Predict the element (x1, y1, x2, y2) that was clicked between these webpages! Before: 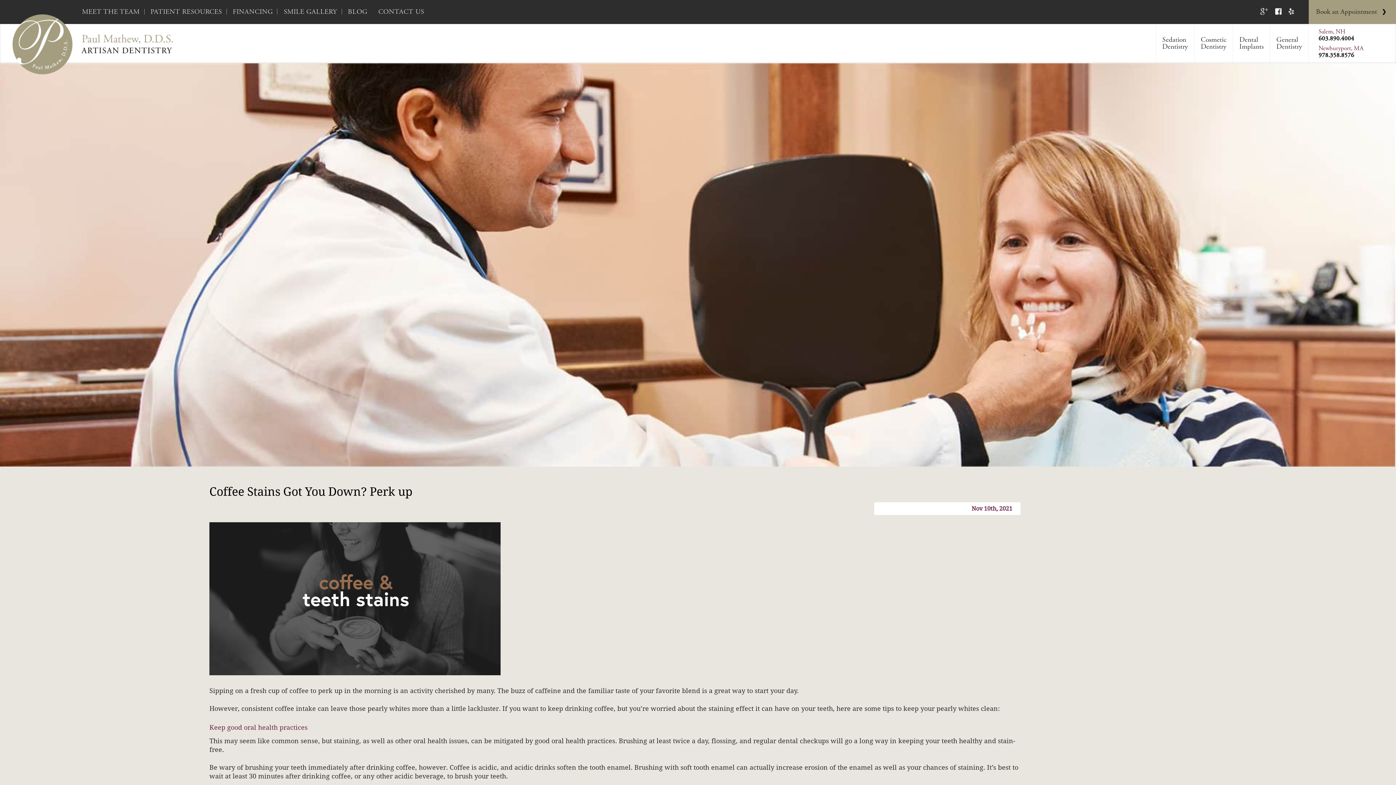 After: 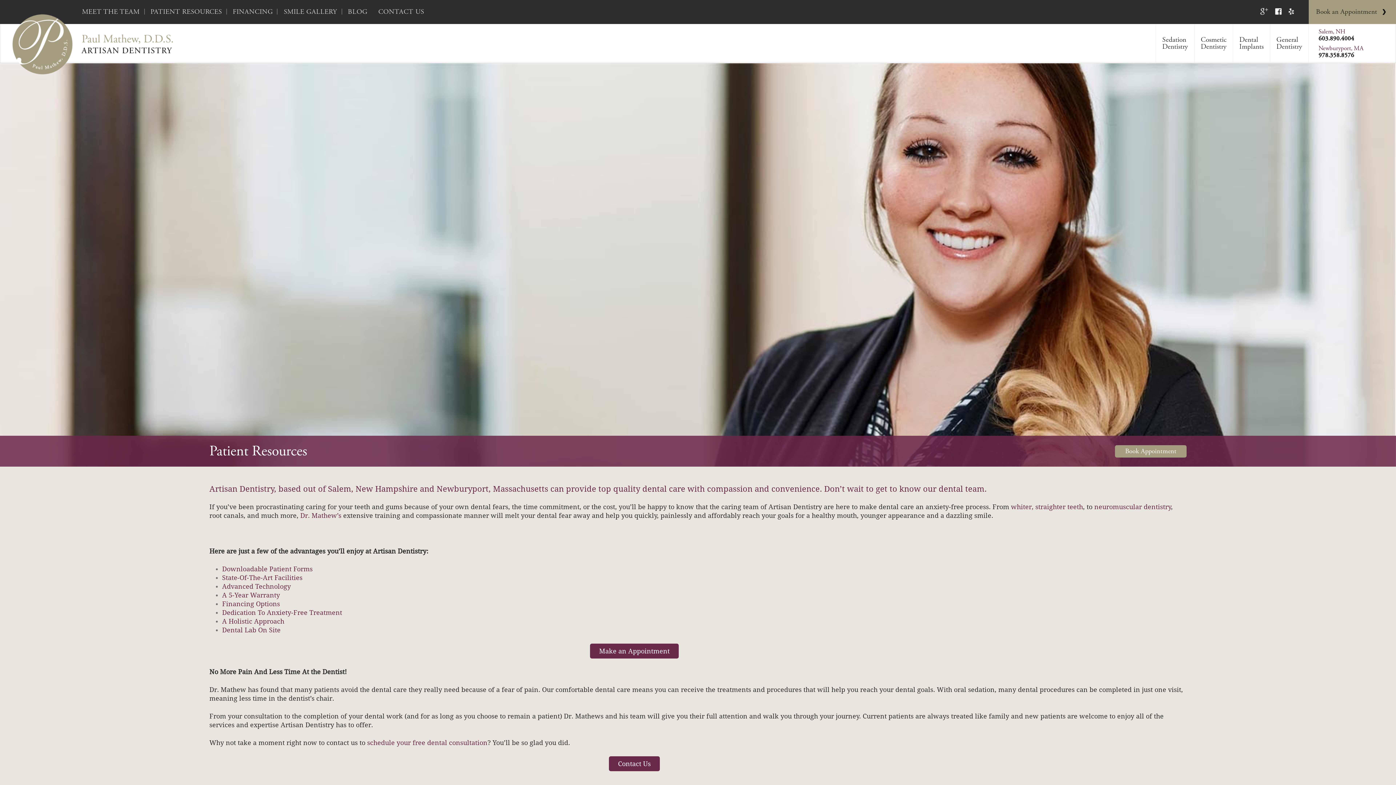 Action: bbox: (146, 3, 226, 20) label: PATIENT RESOURCES